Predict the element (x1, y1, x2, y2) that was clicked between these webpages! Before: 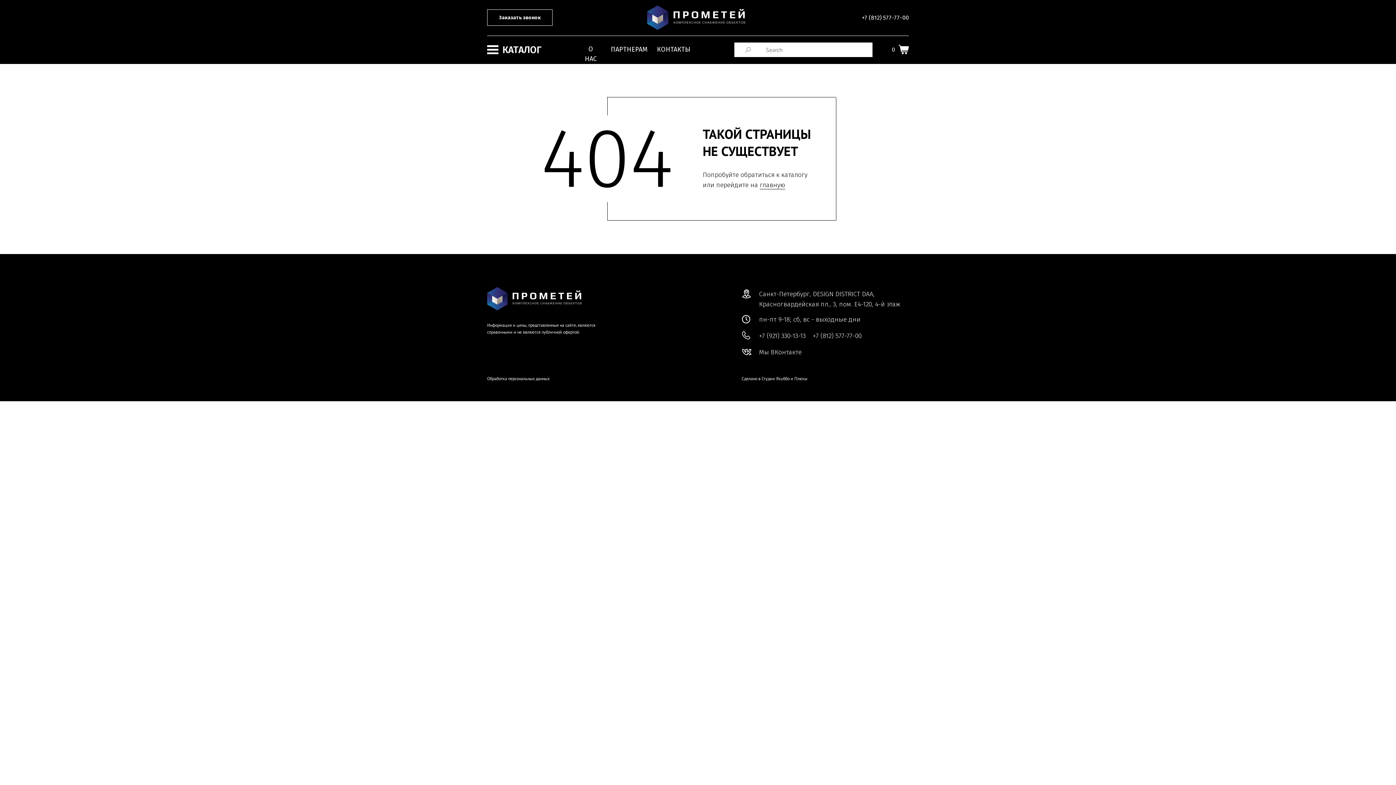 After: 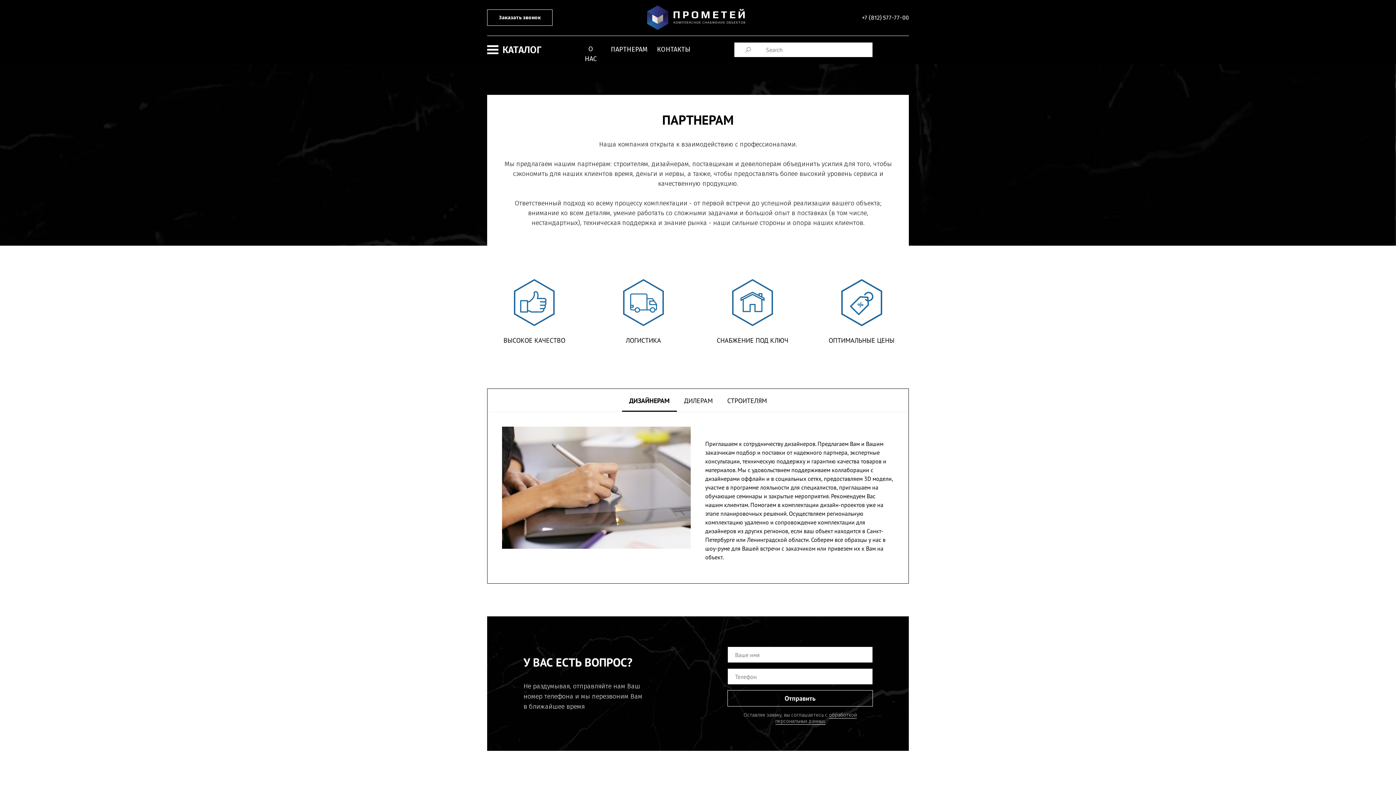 Action: bbox: (610, 44, 647, 55) label: ПАРТНЕРАМ